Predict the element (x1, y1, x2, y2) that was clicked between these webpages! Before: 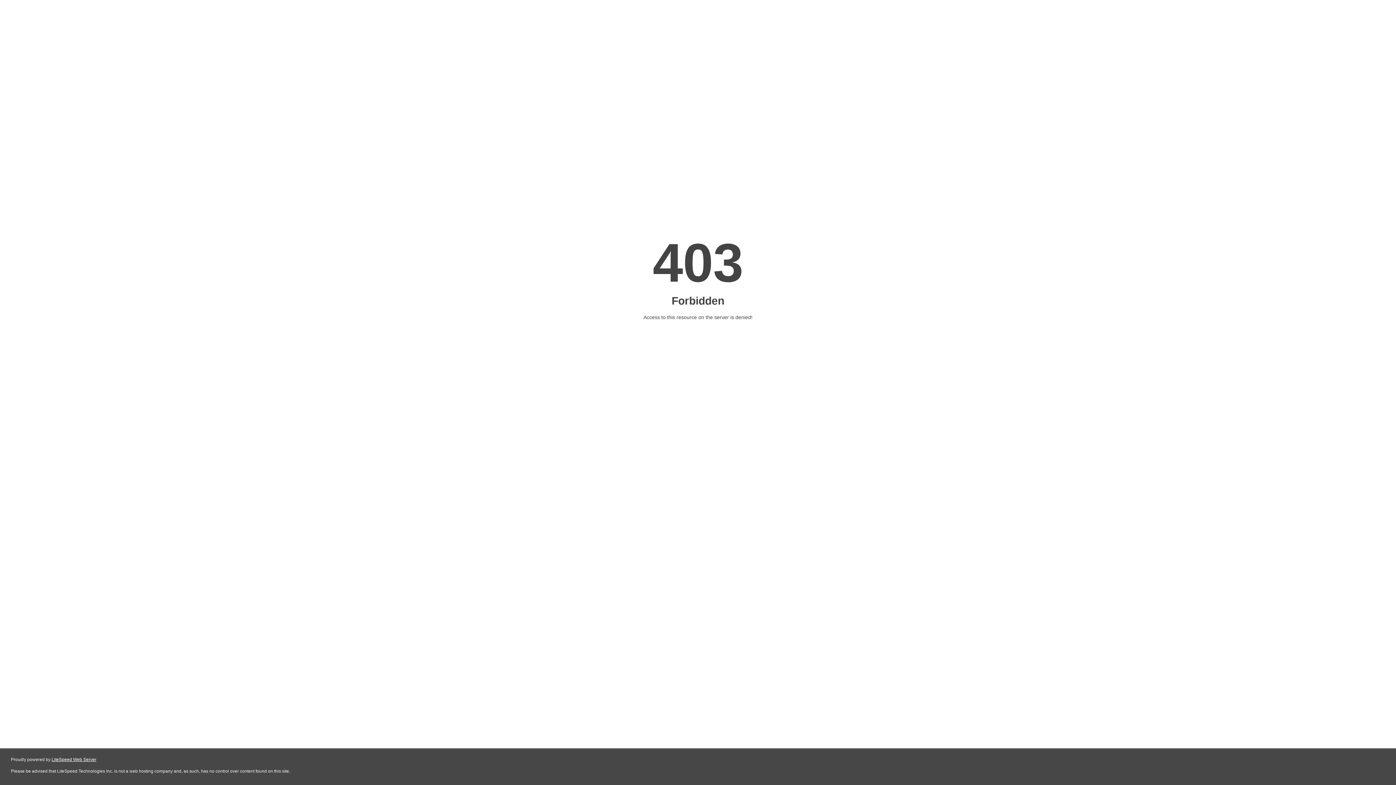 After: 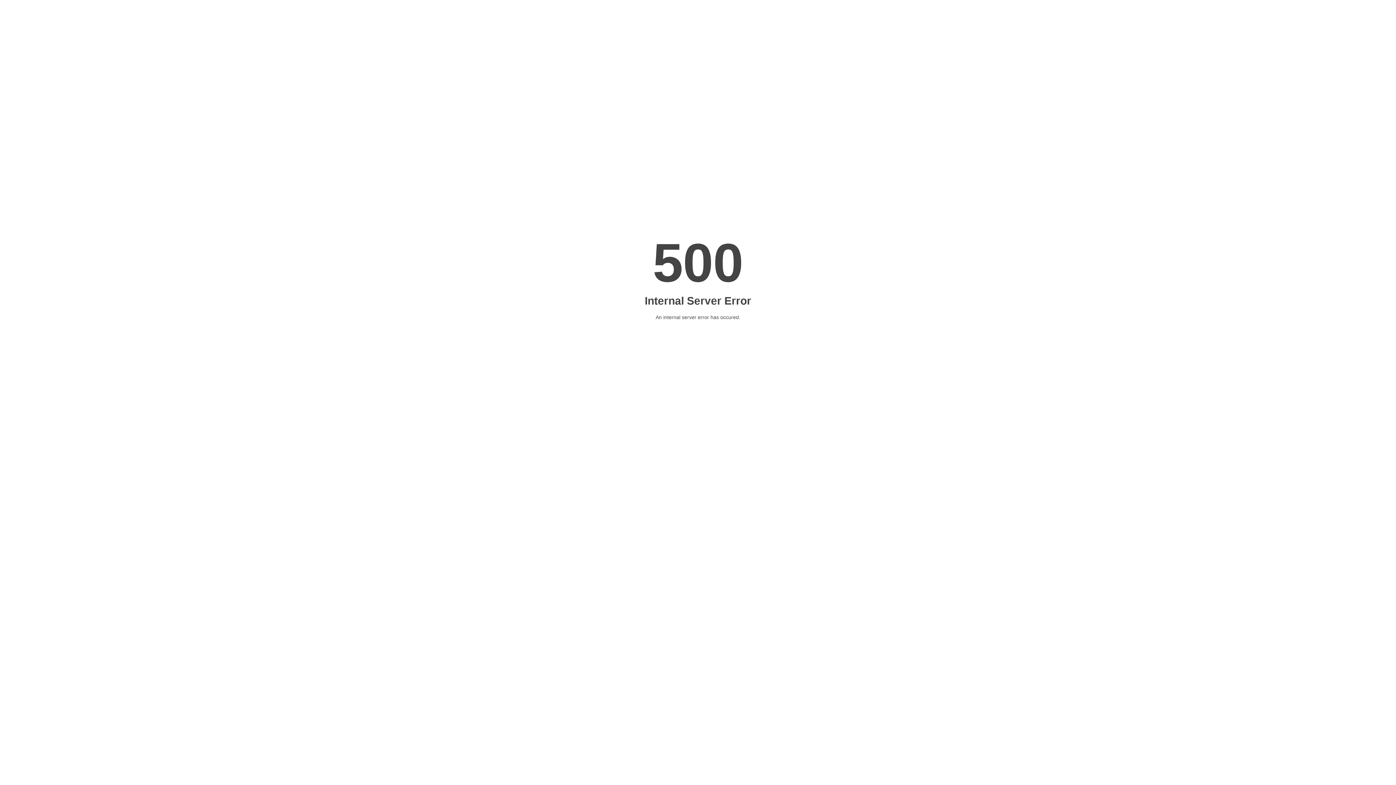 Action: label: LiteSpeed Web Server bbox: (51, 757, 96, 762)